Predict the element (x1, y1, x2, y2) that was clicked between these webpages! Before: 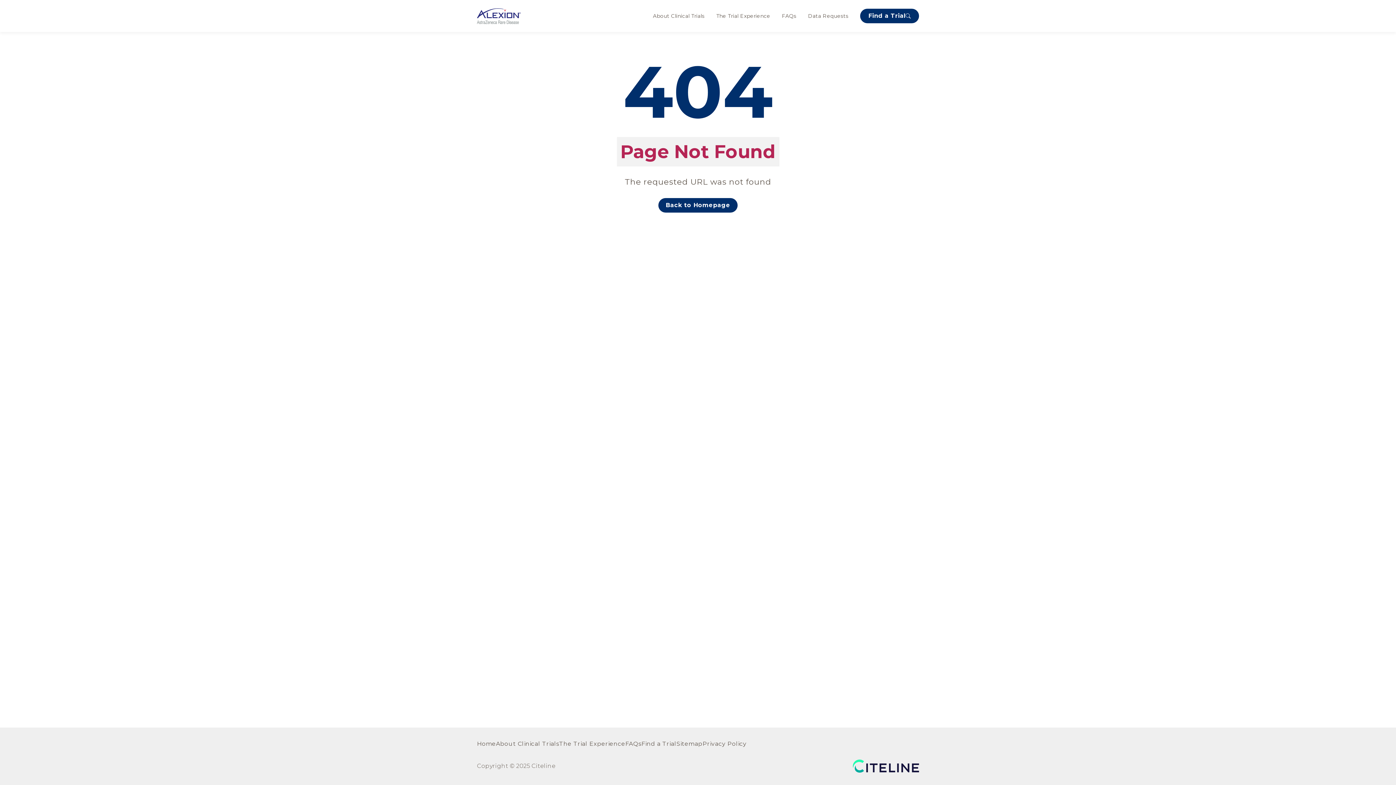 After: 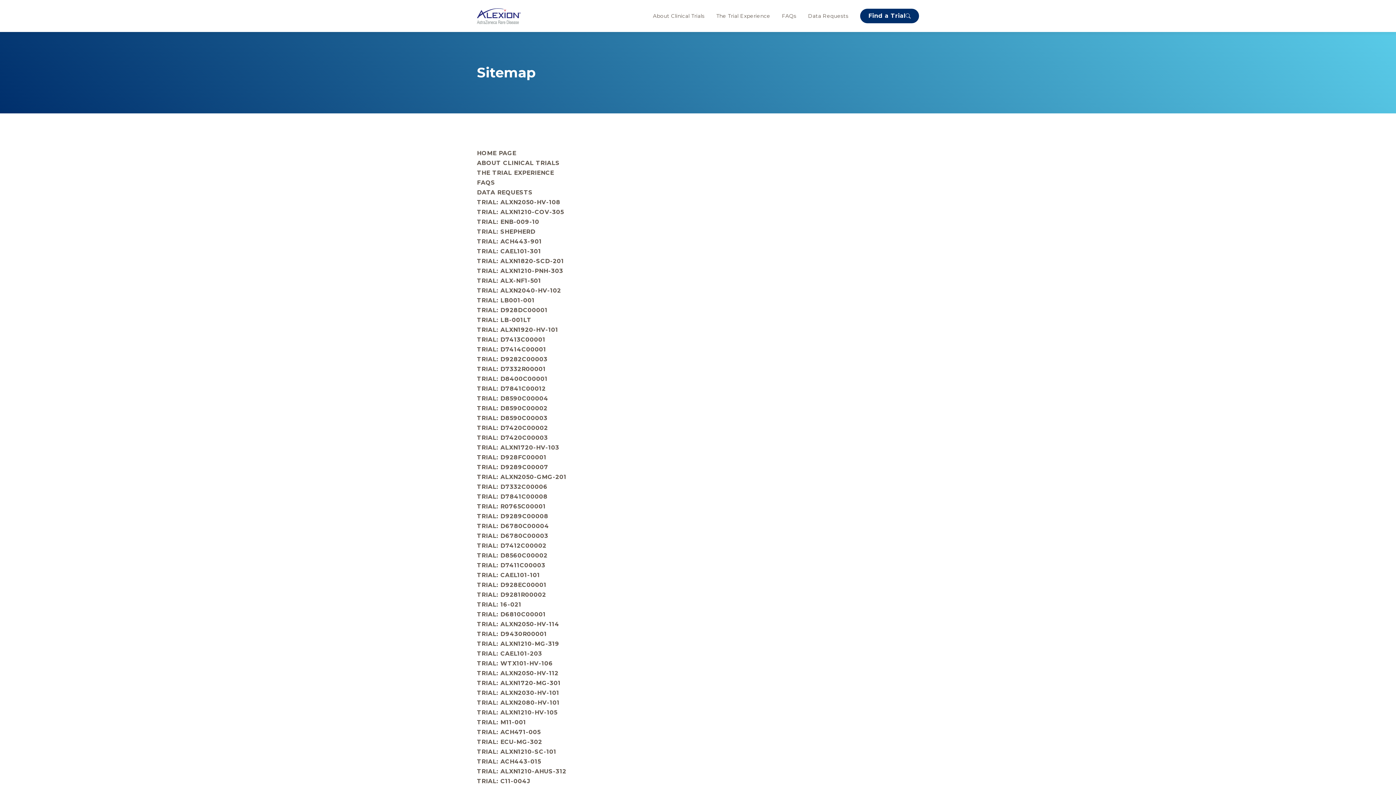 Action: label: Sitemap bbox: (676, 740, 702, 748)